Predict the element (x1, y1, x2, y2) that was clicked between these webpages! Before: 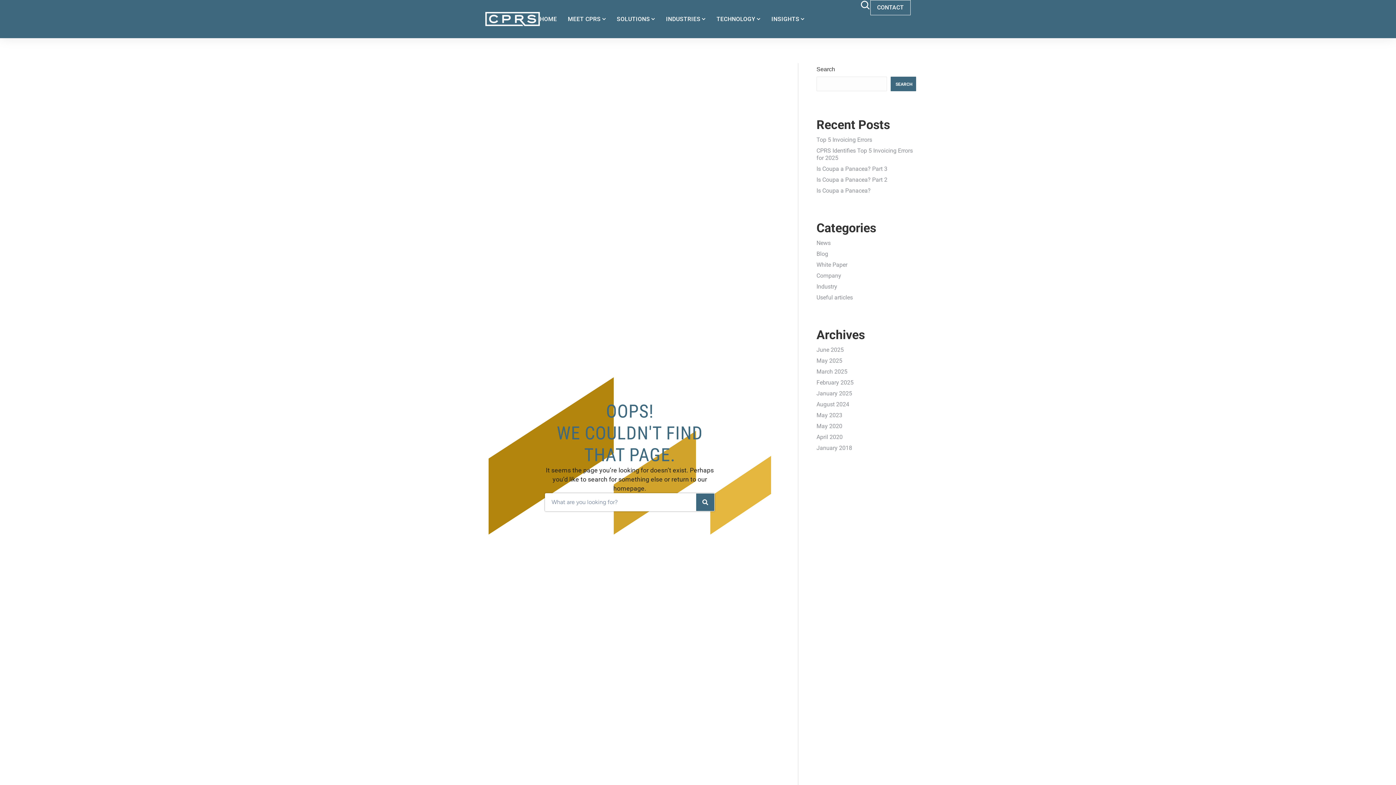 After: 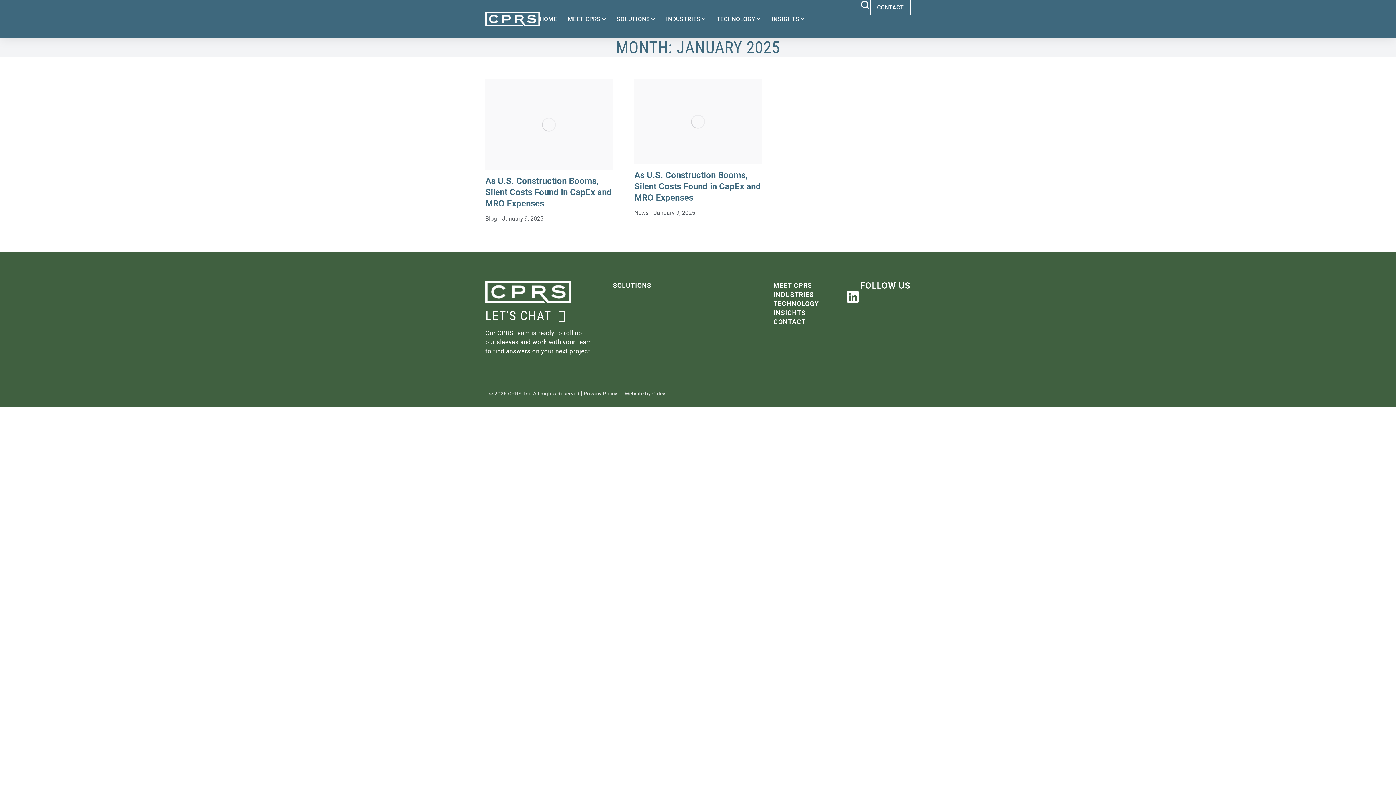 Action: bbox: (816, 390, 852, 397) label: January 2025